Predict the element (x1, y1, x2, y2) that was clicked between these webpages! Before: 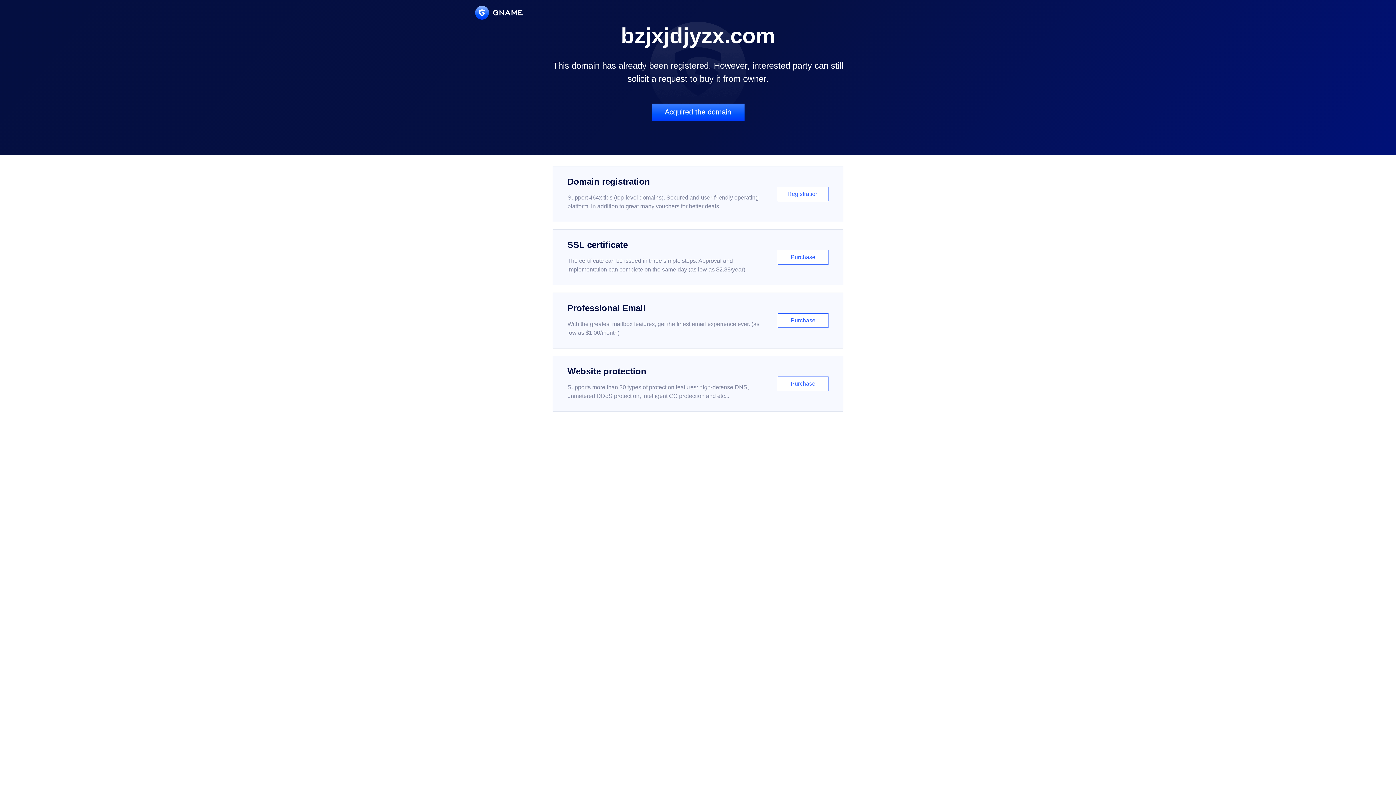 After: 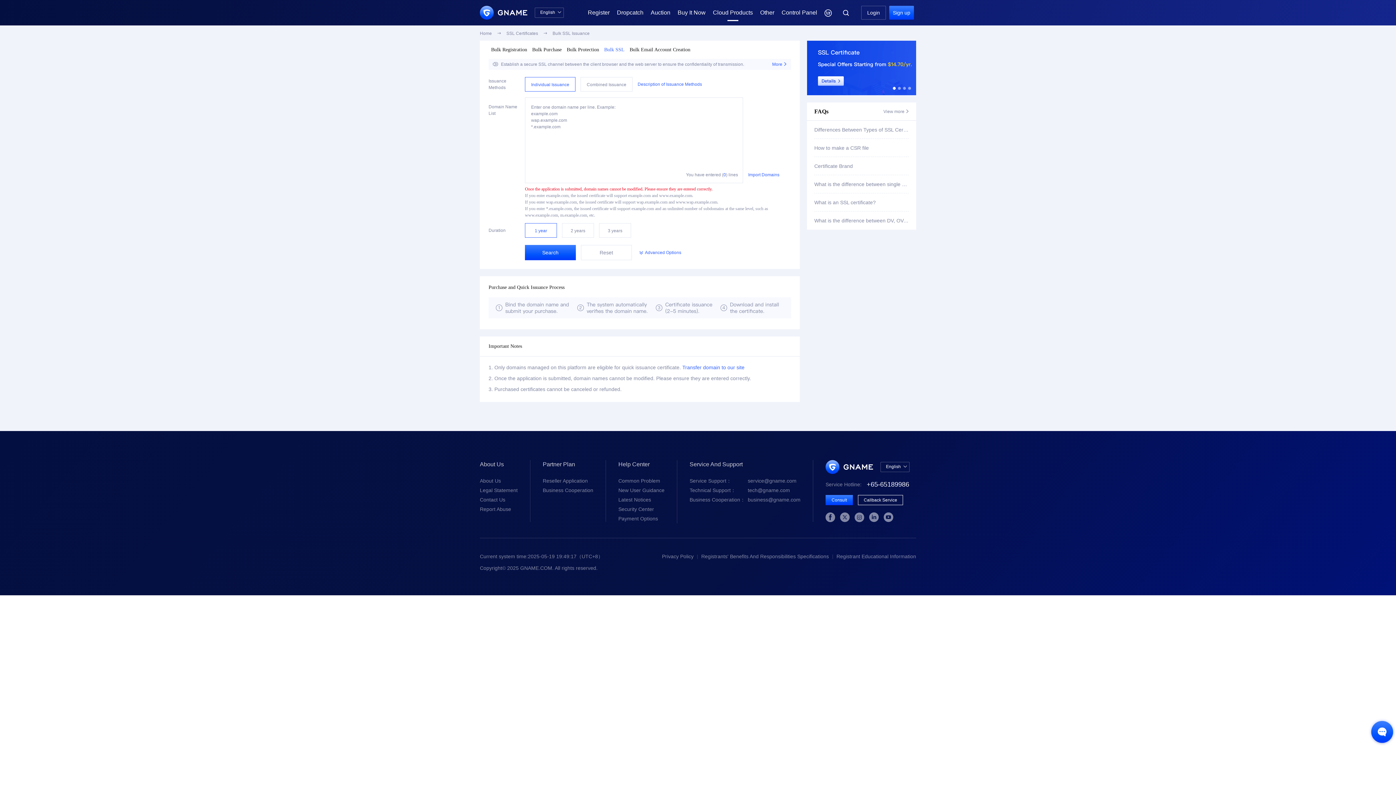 Action: label: SSL certificate

The certificate can be issued in three simple steps. Approval and implementation can complete on the same day (as low as $2.88/year)

Purchase bbox: (552, 229, 843, 285)